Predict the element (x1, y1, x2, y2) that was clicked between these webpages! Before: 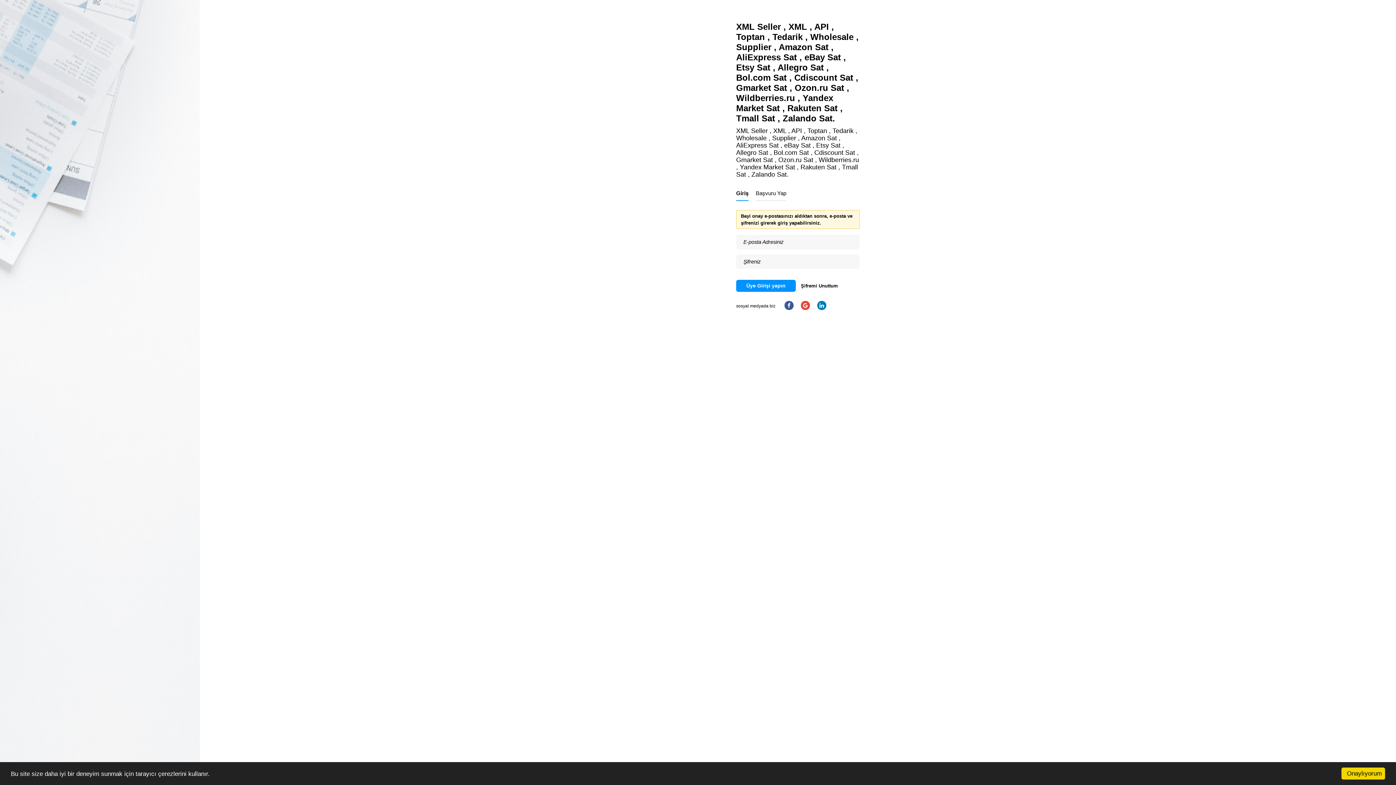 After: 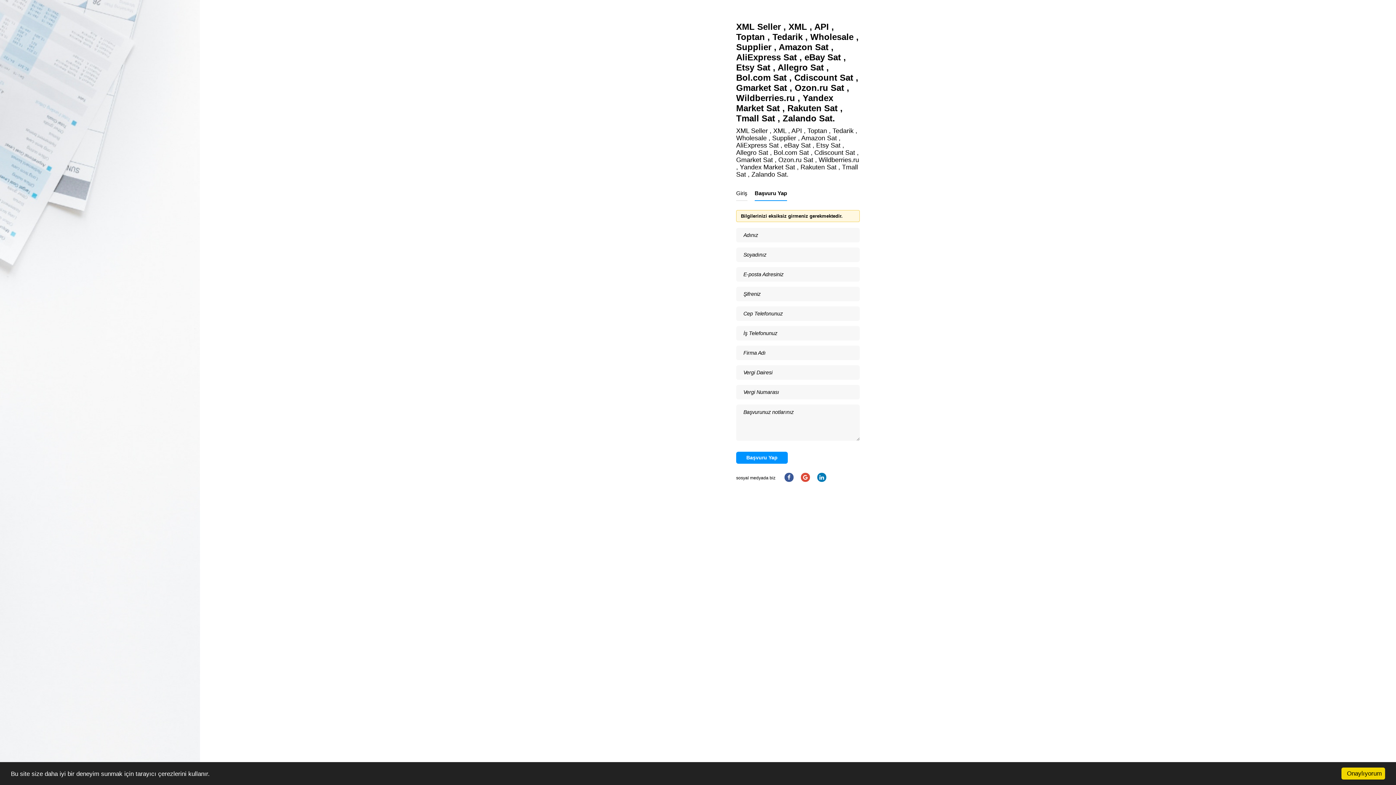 Action: label: Başvuru Yap bbox: (756, 189, 786, 197)